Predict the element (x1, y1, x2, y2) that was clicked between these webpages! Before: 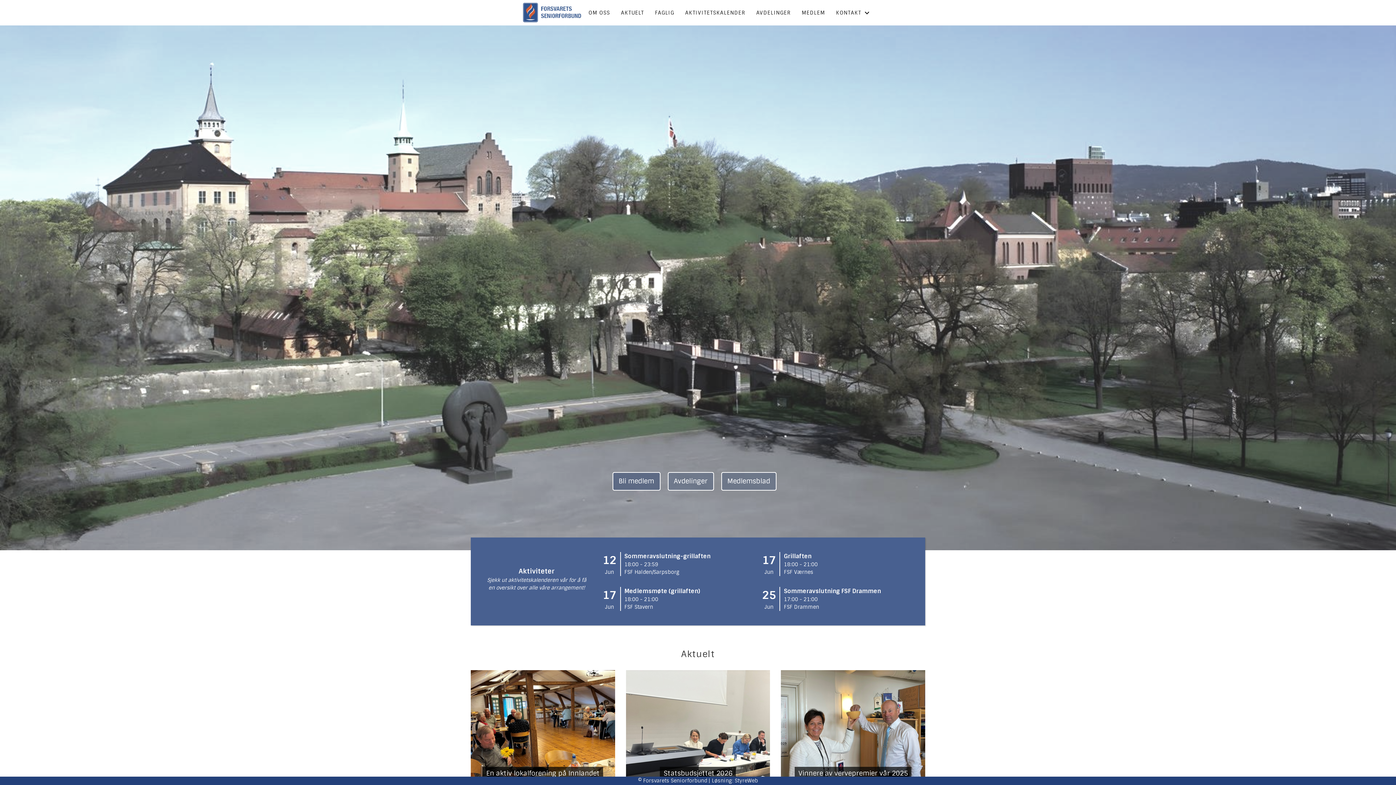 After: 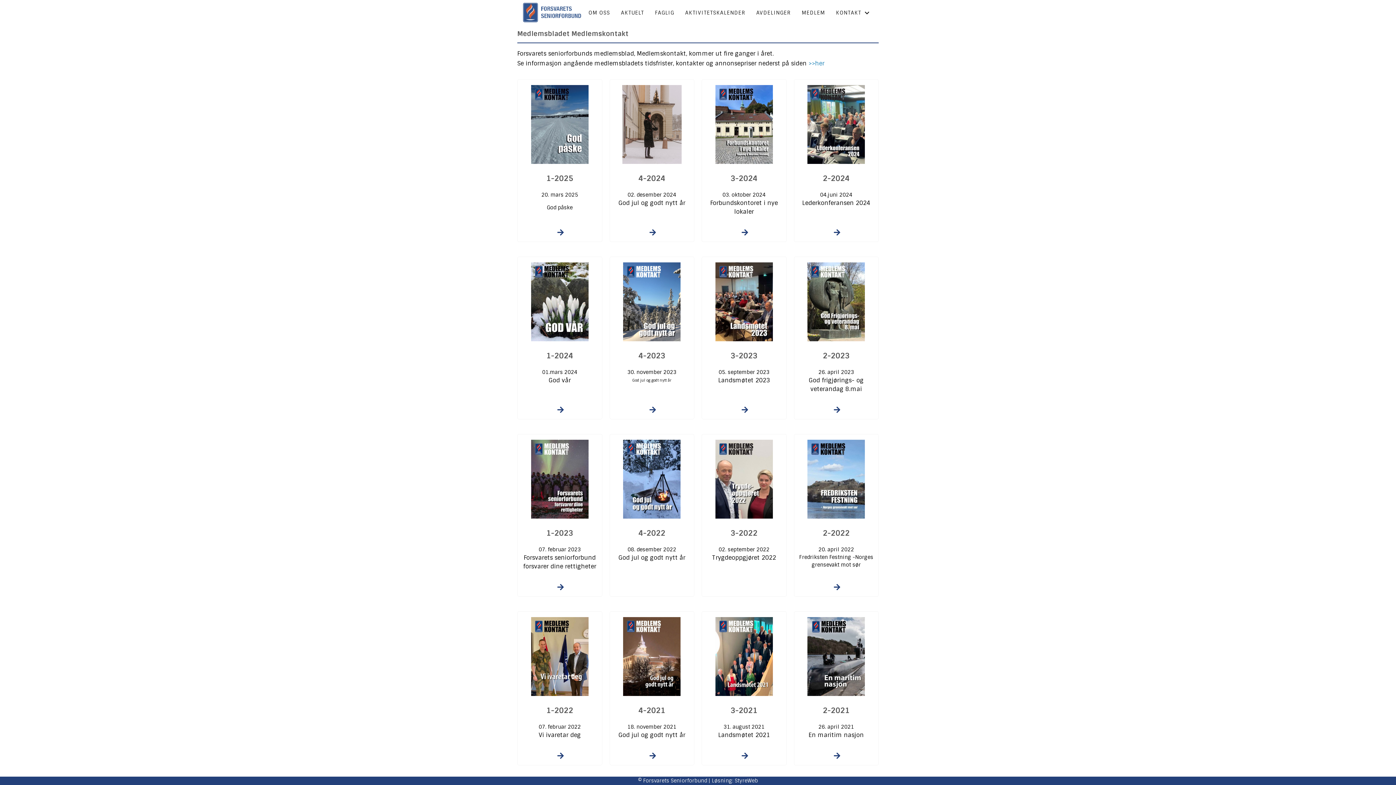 Action: bbox: (721, 472, 776, 490) label: Medlemsblad